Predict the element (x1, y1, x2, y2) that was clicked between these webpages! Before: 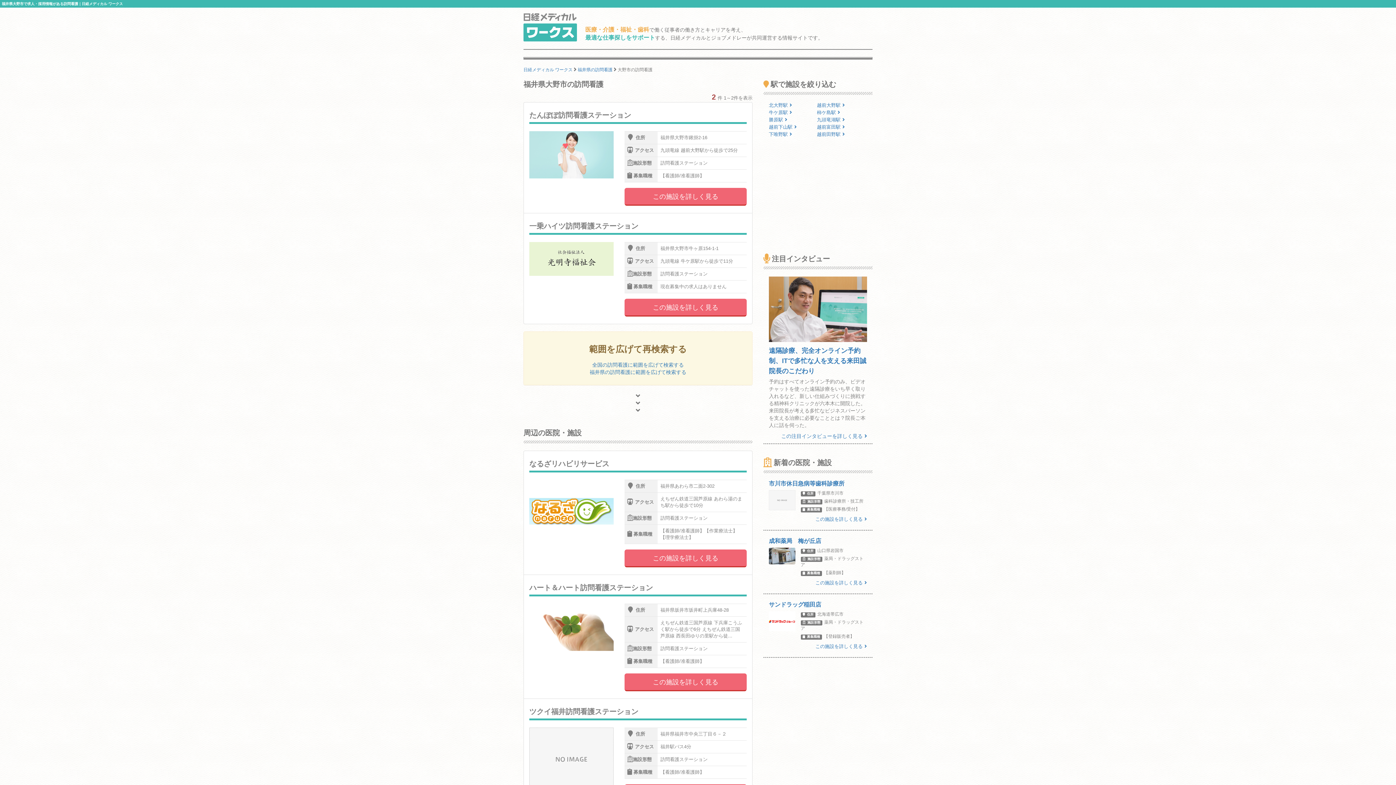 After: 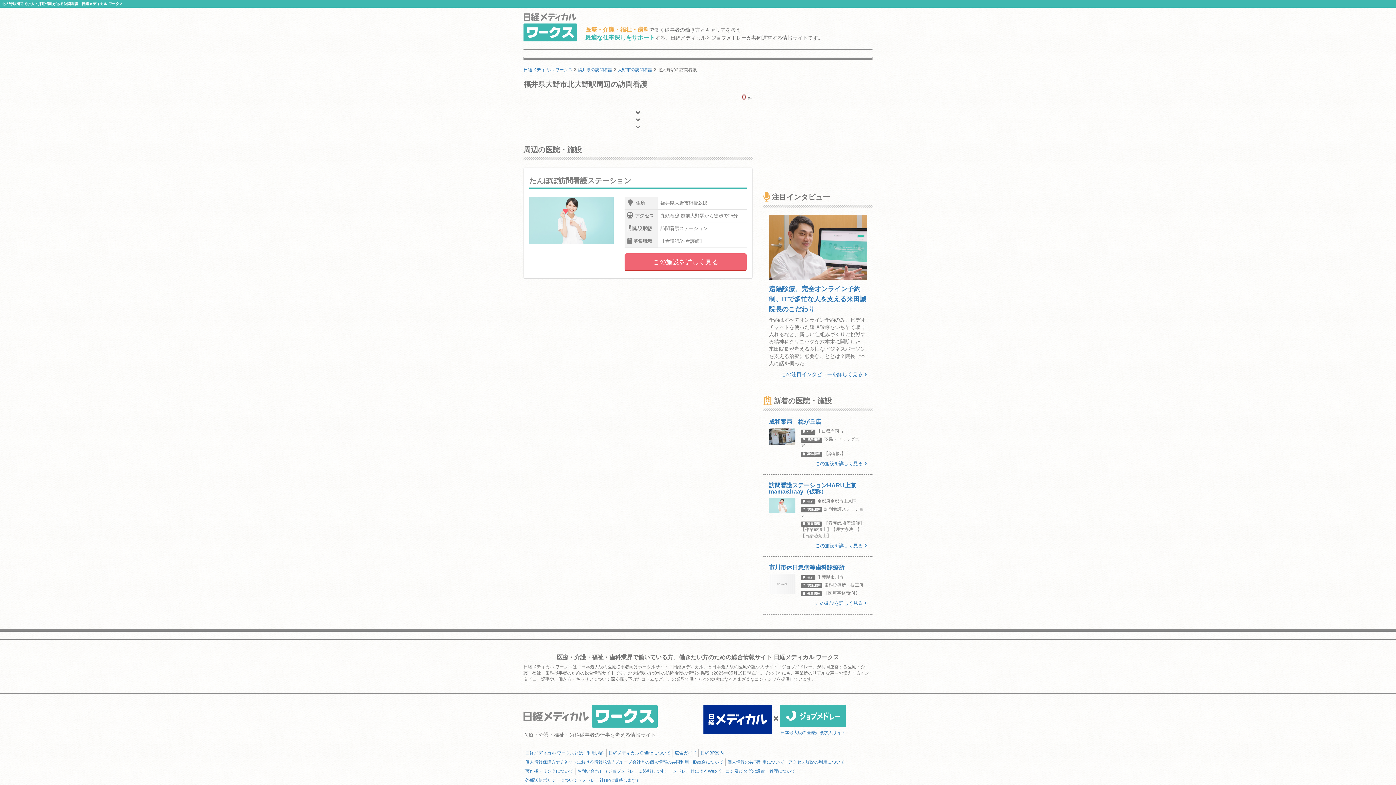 Action: label: 北大野駅 bbox: (769, 102, 792, 108)